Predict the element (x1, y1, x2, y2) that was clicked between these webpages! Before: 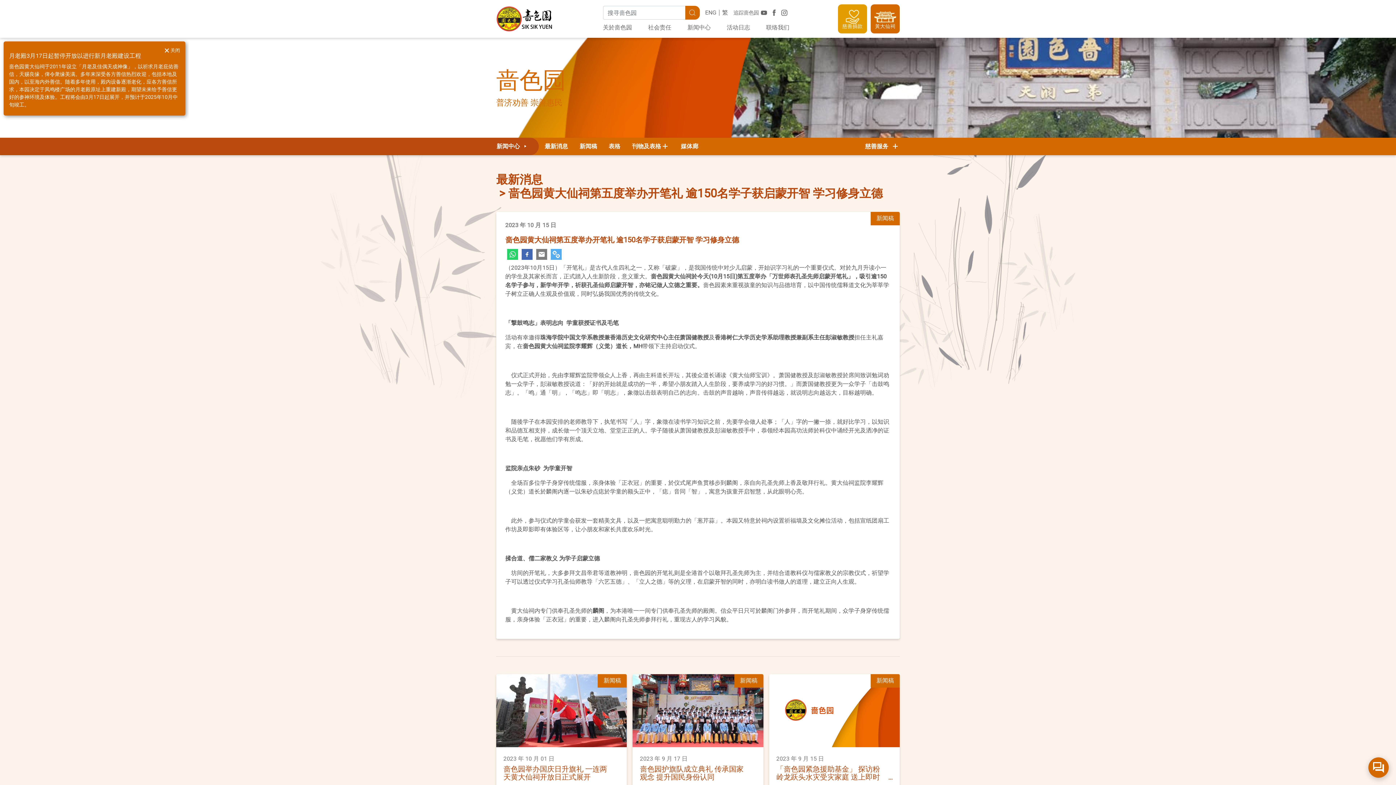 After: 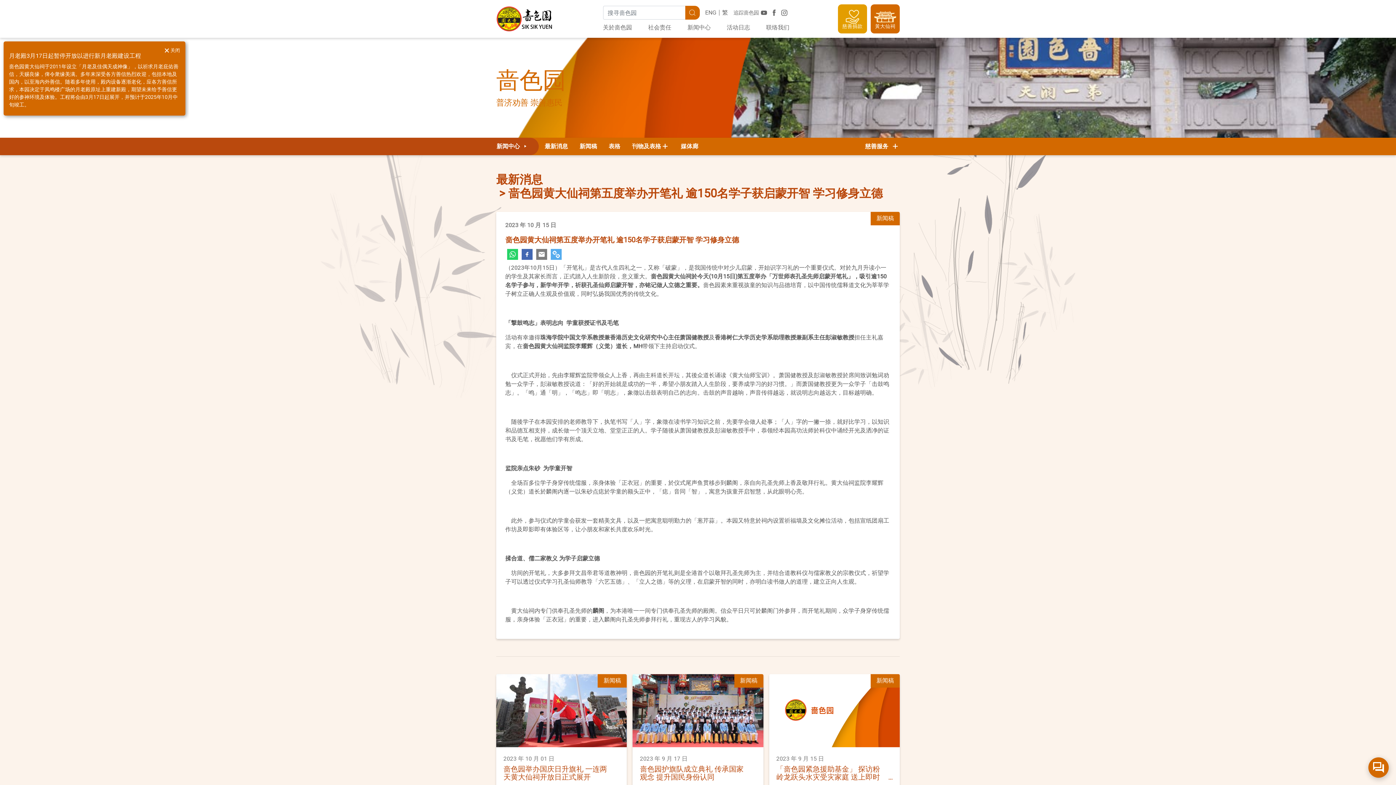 Action: bbox: (521, 249, 532, 260)